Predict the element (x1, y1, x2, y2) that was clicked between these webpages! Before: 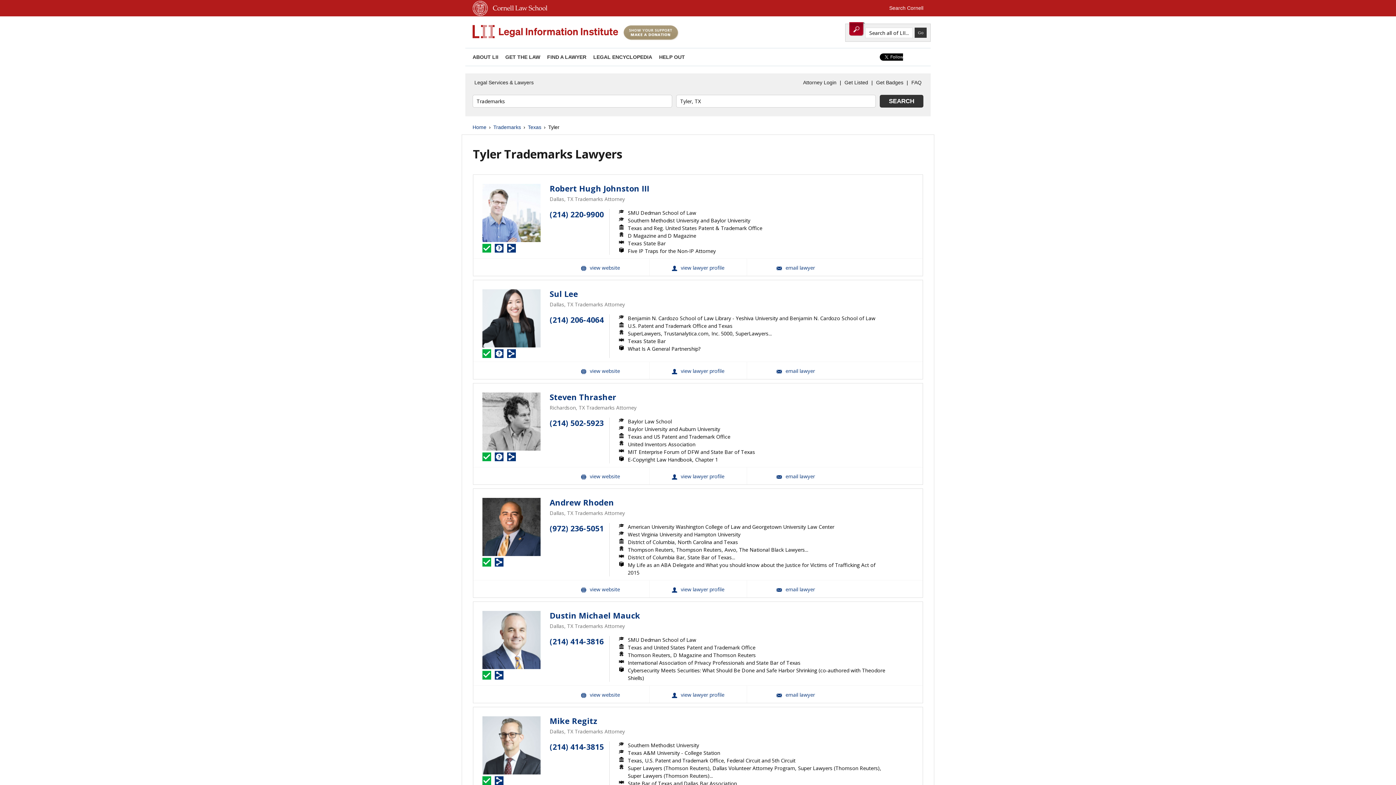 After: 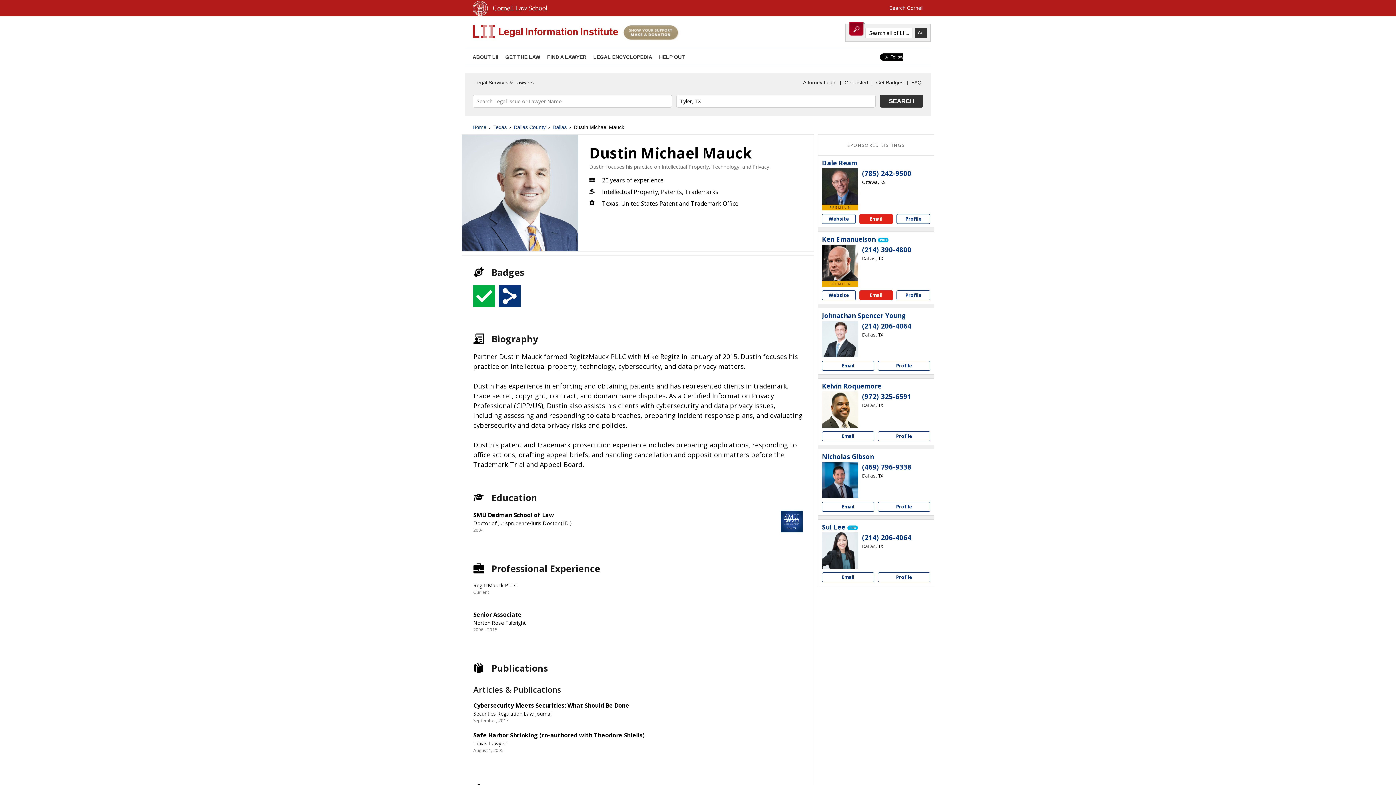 Action: bbox: (482, 611, 540, 669)